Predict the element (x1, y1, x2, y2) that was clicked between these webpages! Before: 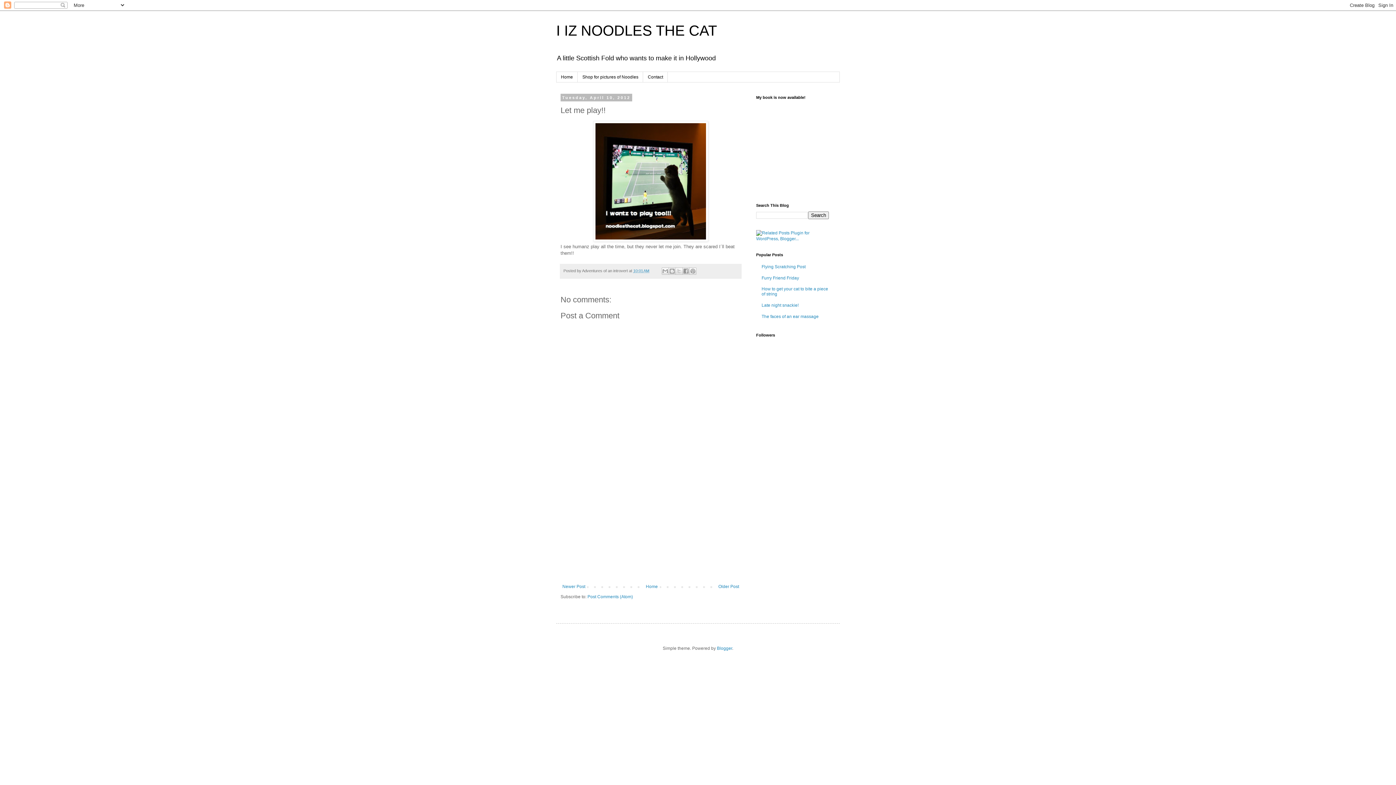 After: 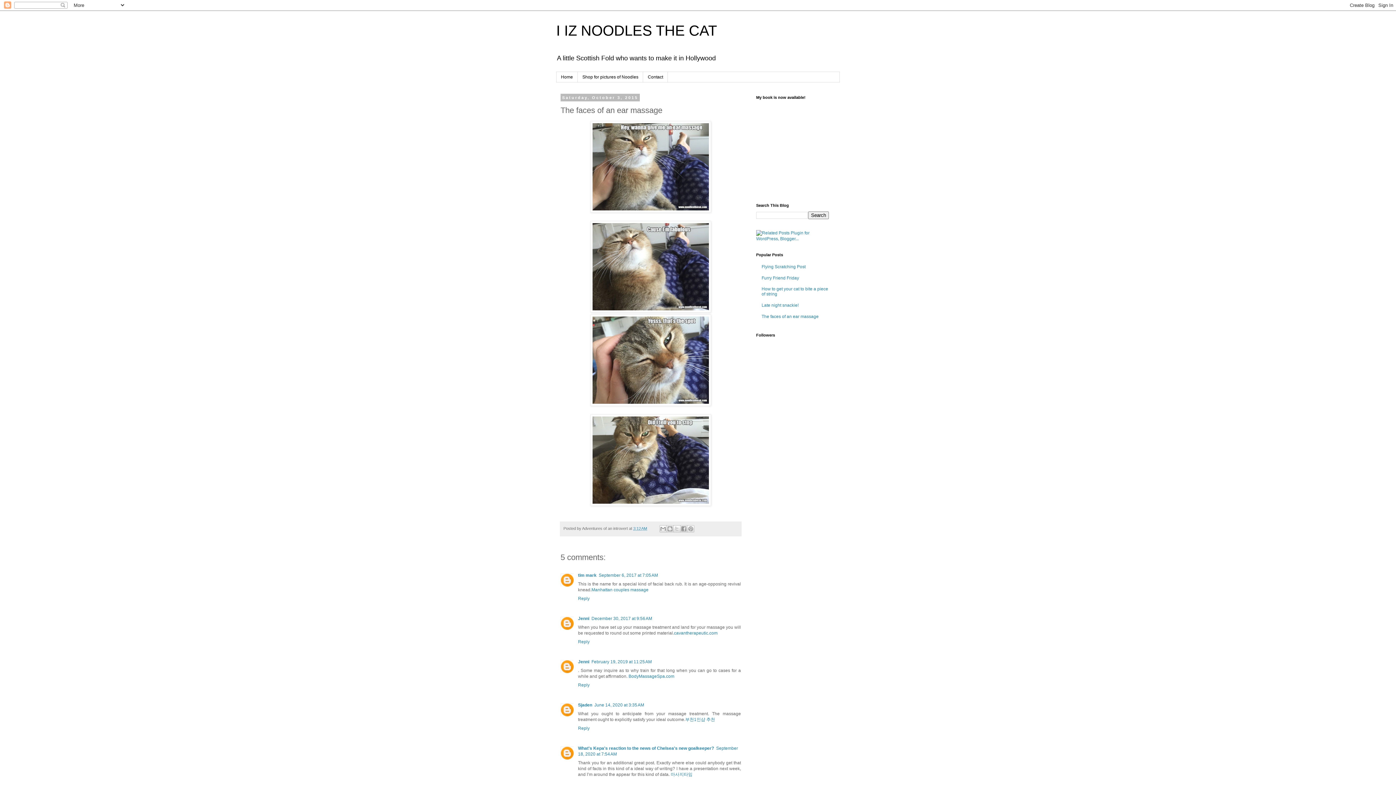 Action: bbox: (761, 314, 818, 319) label: The faces of an ear massage